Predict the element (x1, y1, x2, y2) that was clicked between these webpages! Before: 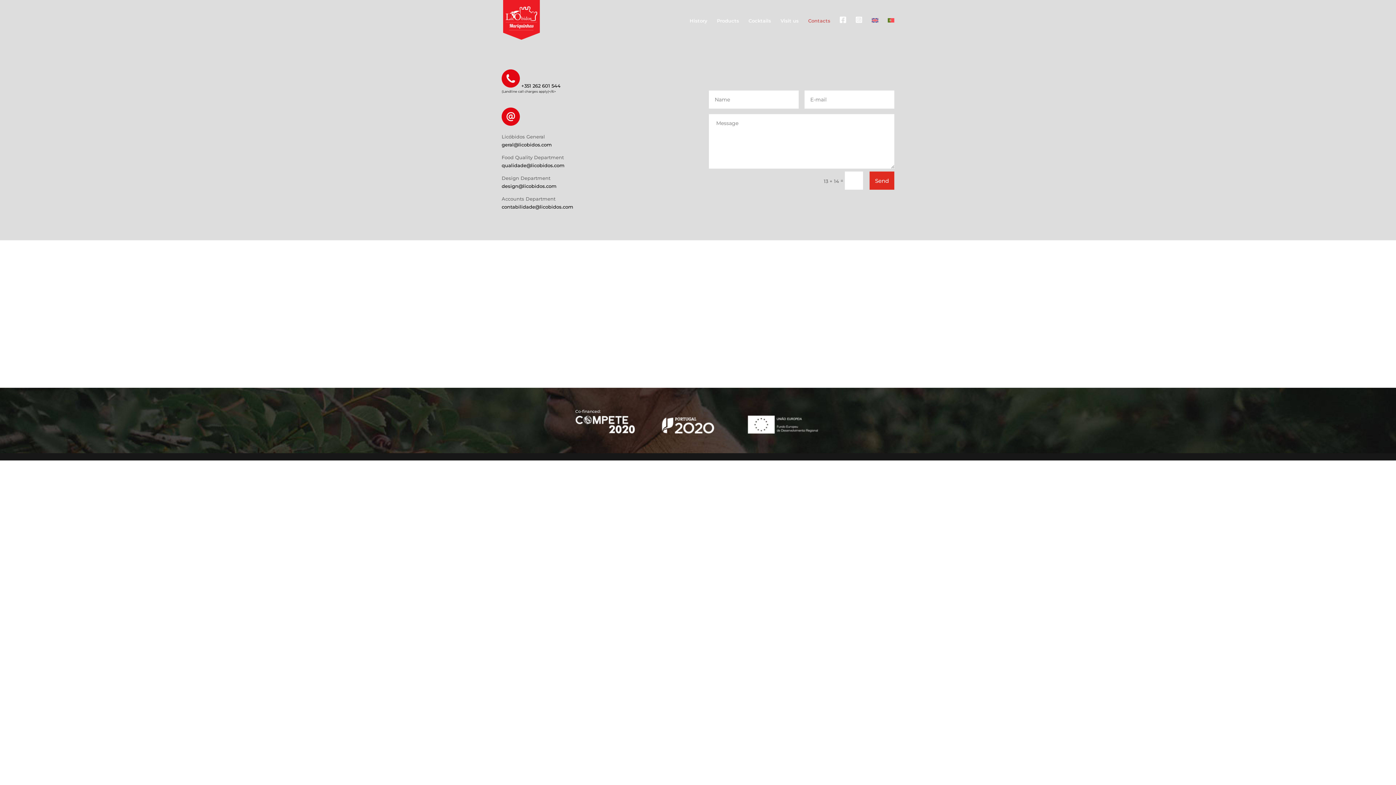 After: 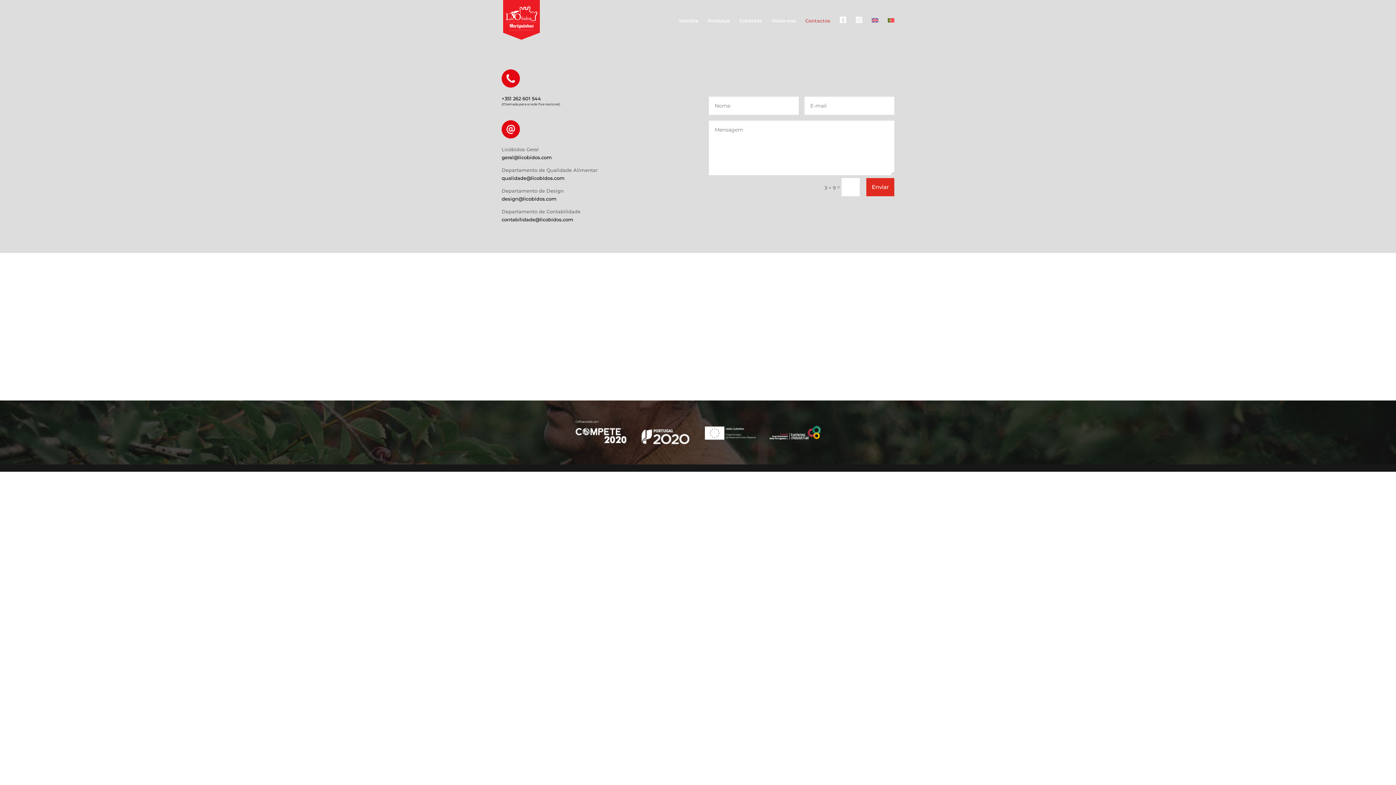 Action: bbox: (888, 18, 894, 39)